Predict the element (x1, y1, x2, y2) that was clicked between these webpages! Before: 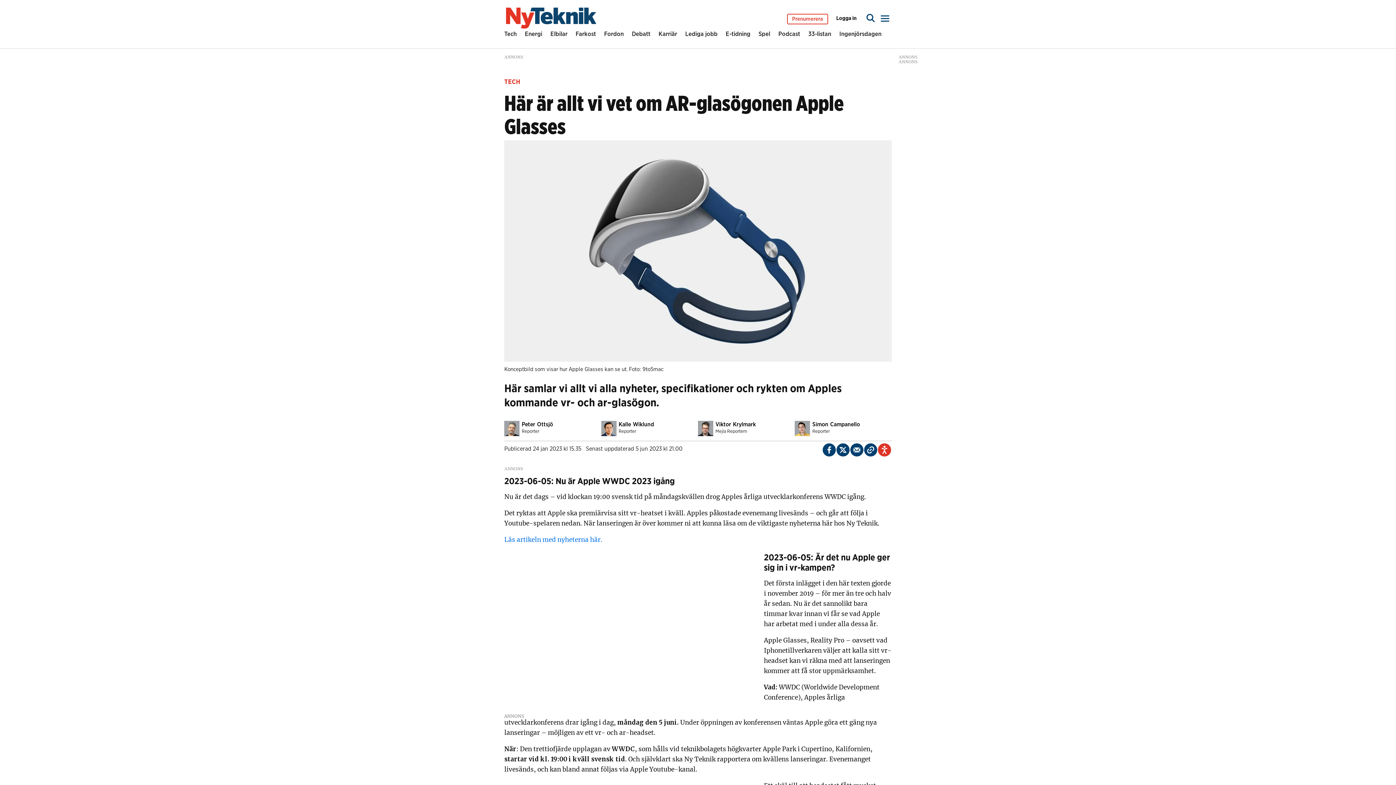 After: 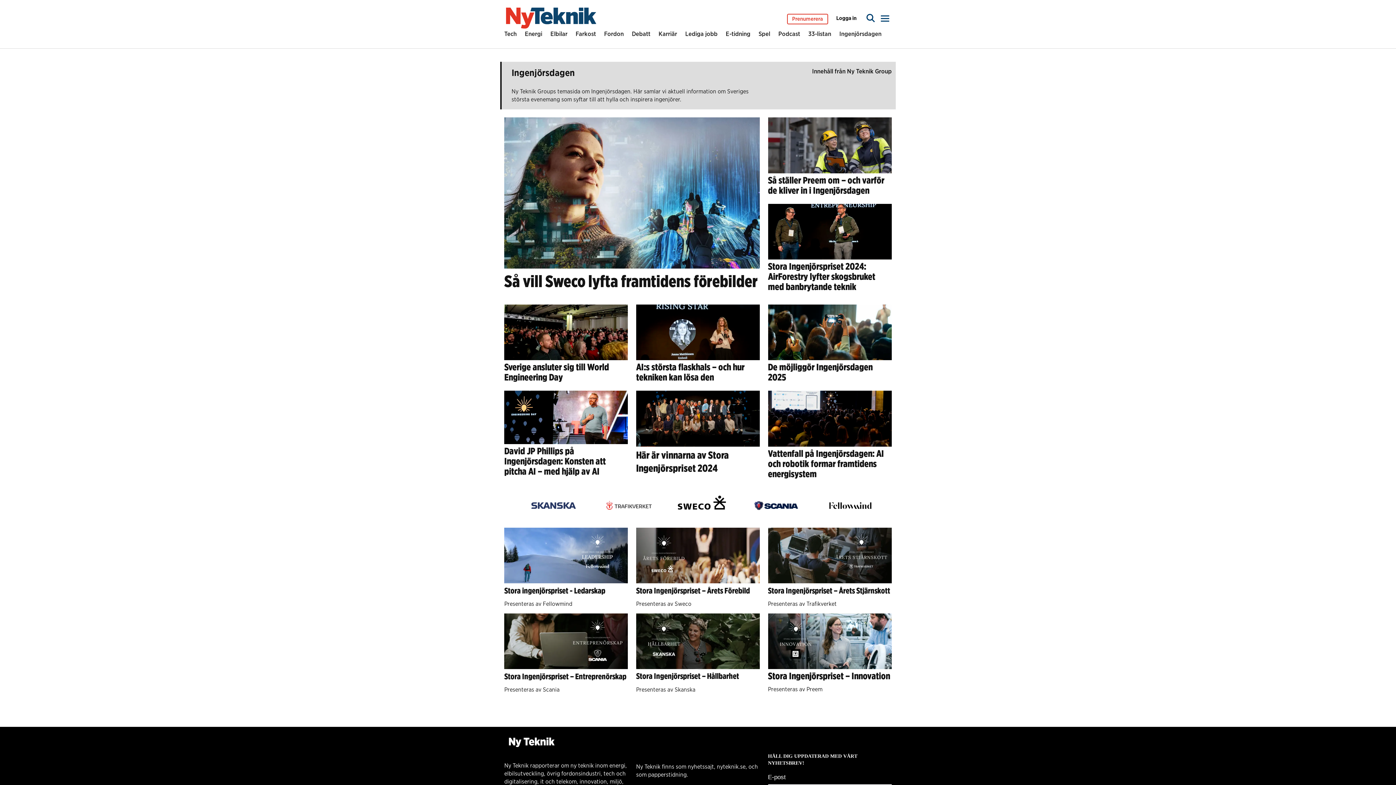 Action: label: Ingenjörsdagen bbox: (839, 29, 881, 41)